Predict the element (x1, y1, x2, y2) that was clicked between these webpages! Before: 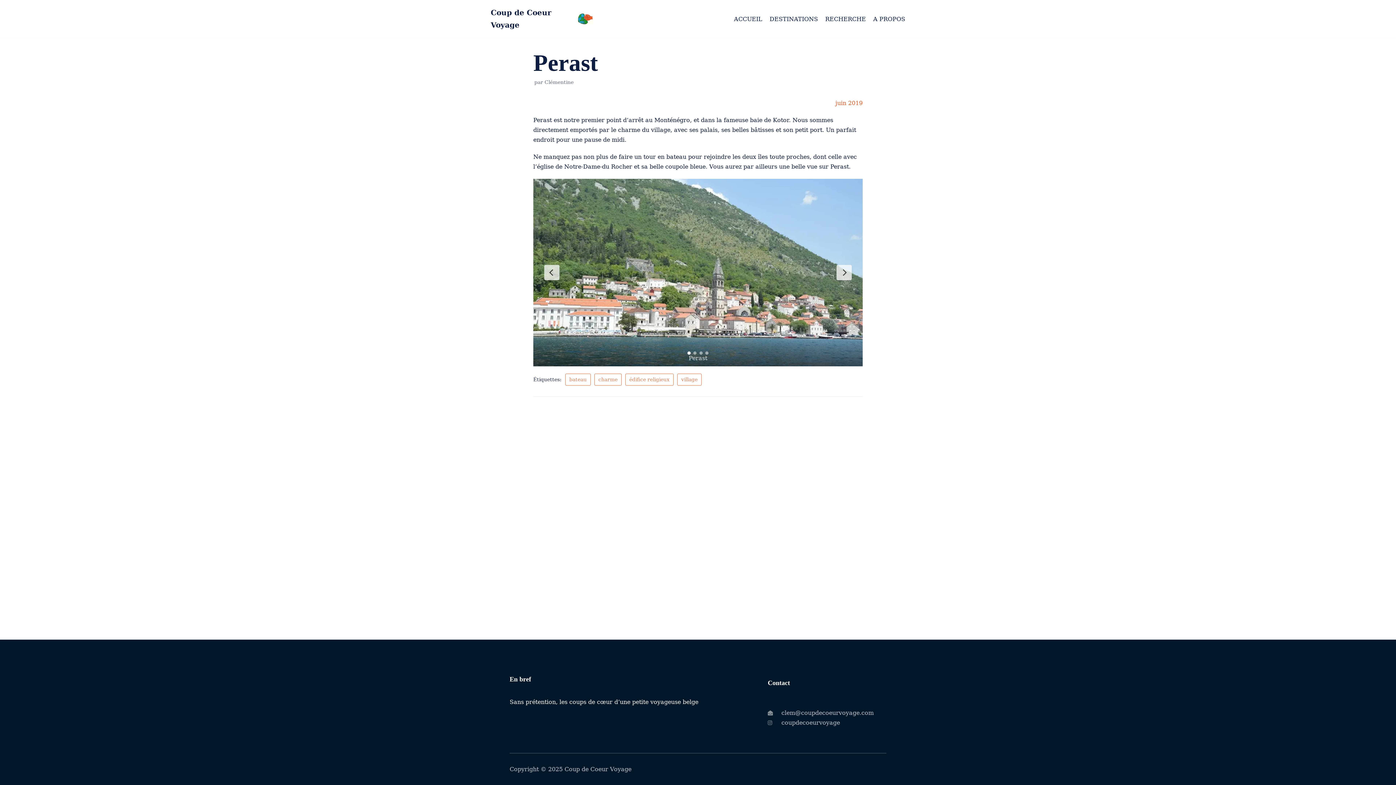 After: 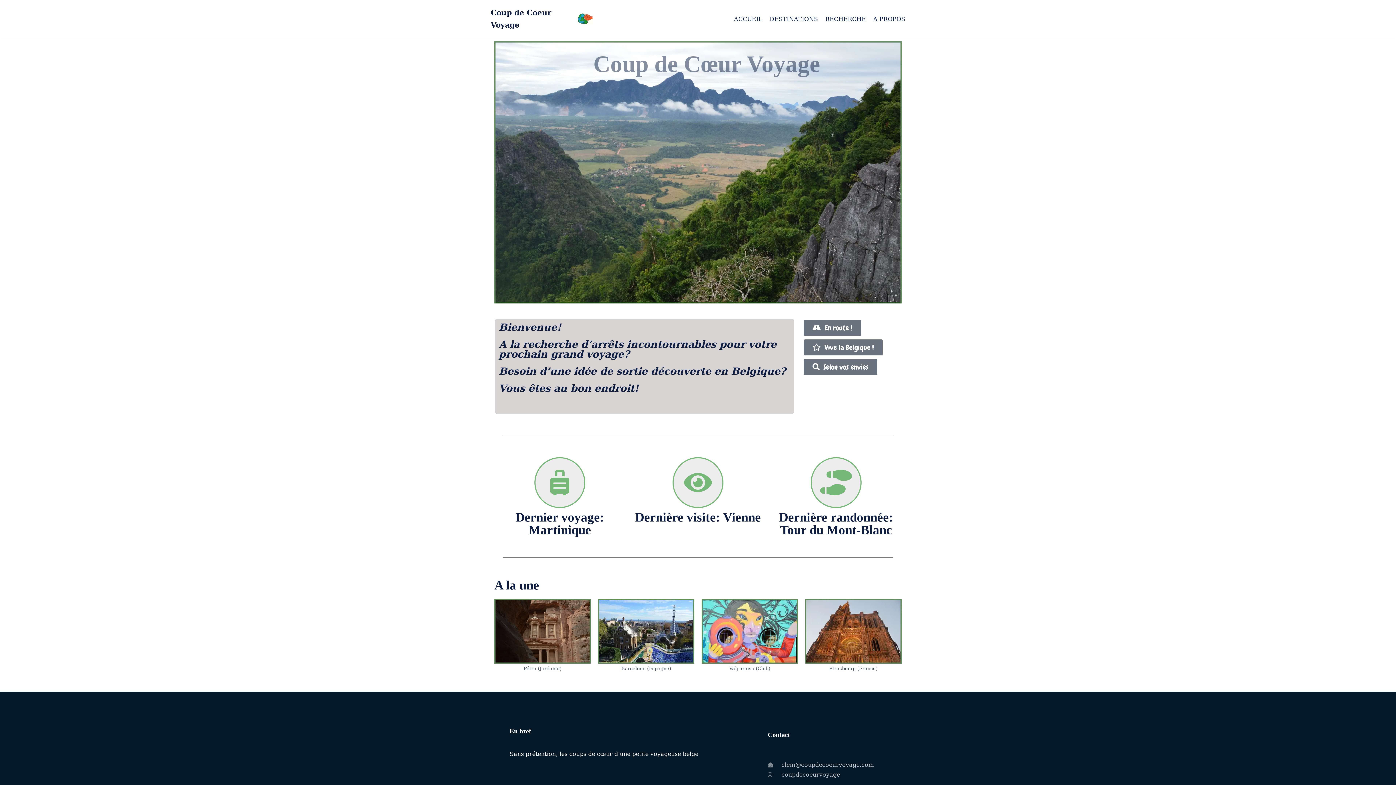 Action: bbox: (490, 6, 621, 31) label: Coup de Coeur Voyage